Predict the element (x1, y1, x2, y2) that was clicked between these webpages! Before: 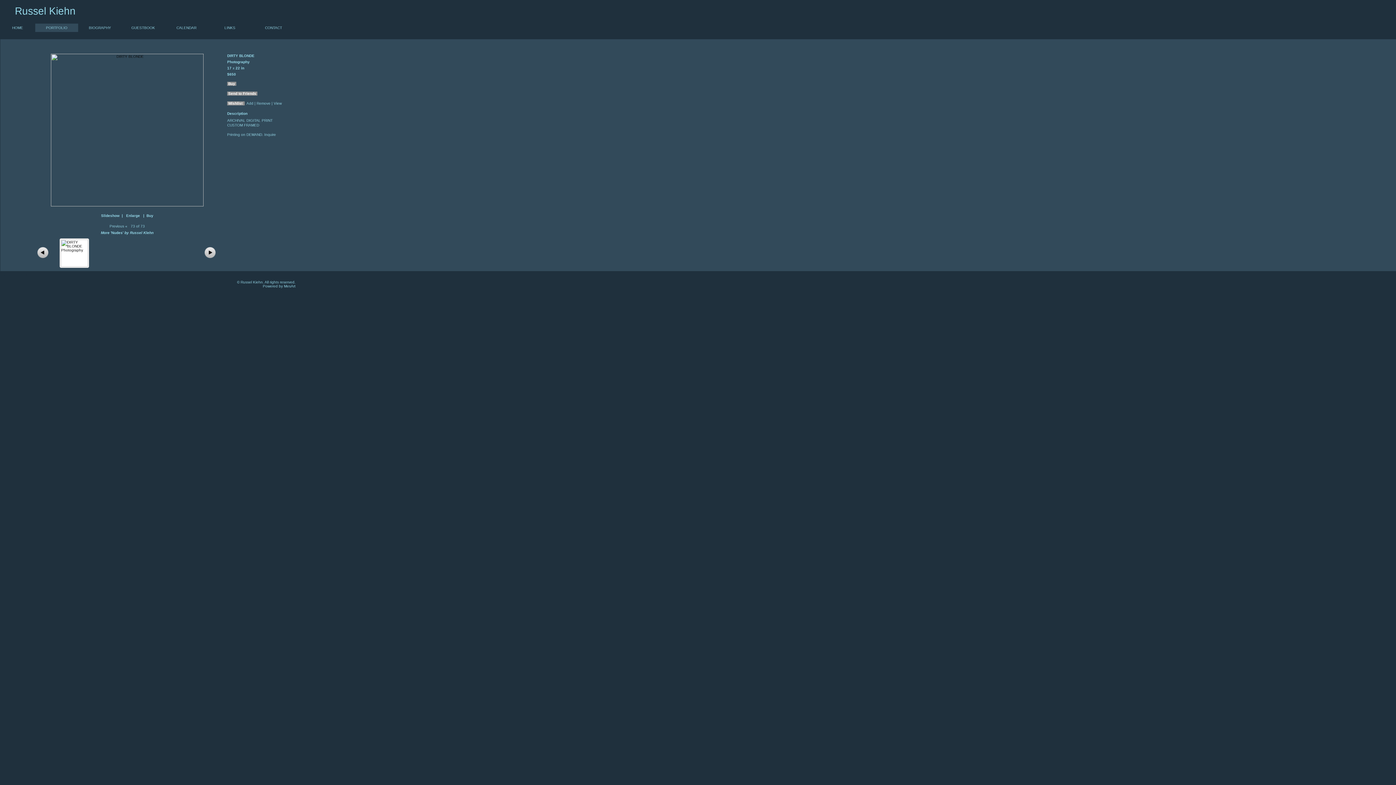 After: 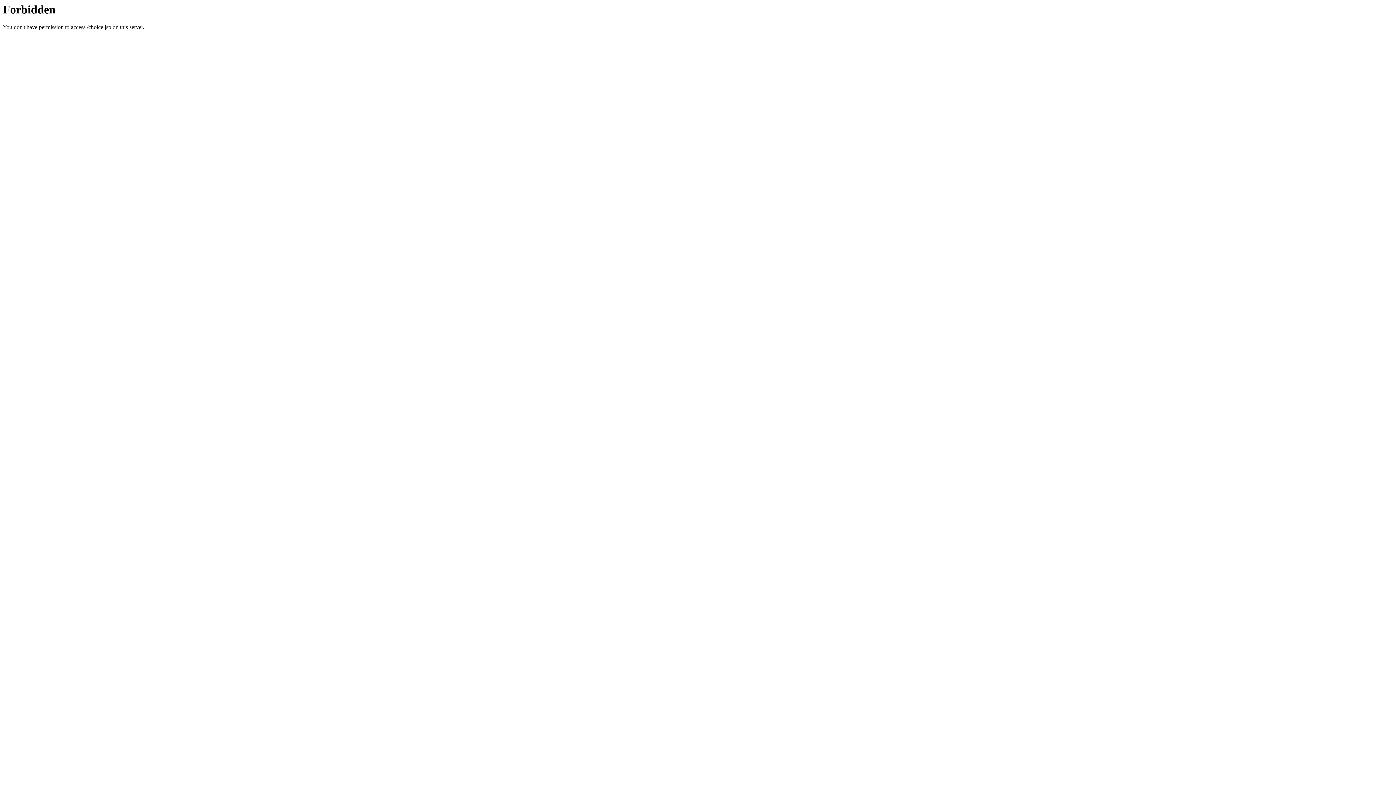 Action: bbox: (227, 81, 236, 85) label:  Buy 